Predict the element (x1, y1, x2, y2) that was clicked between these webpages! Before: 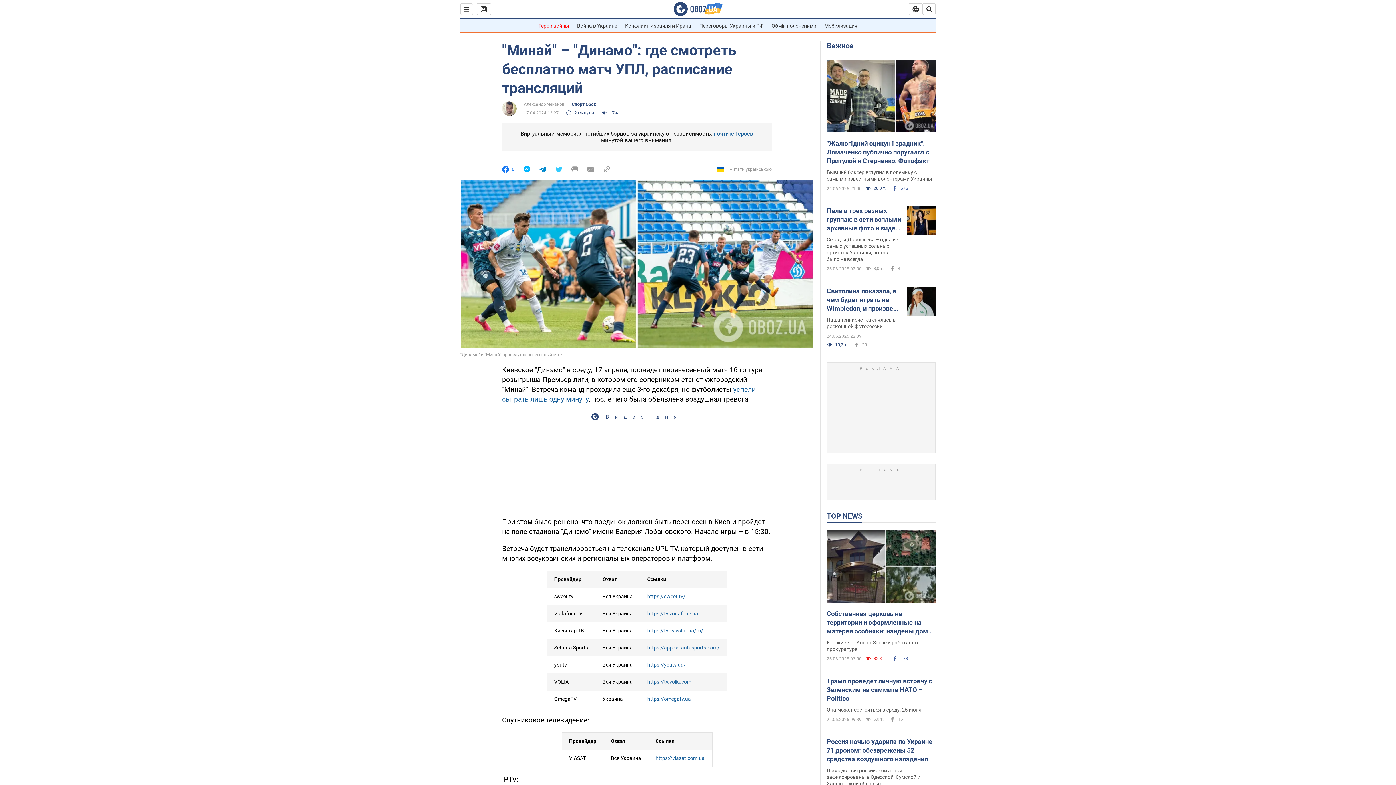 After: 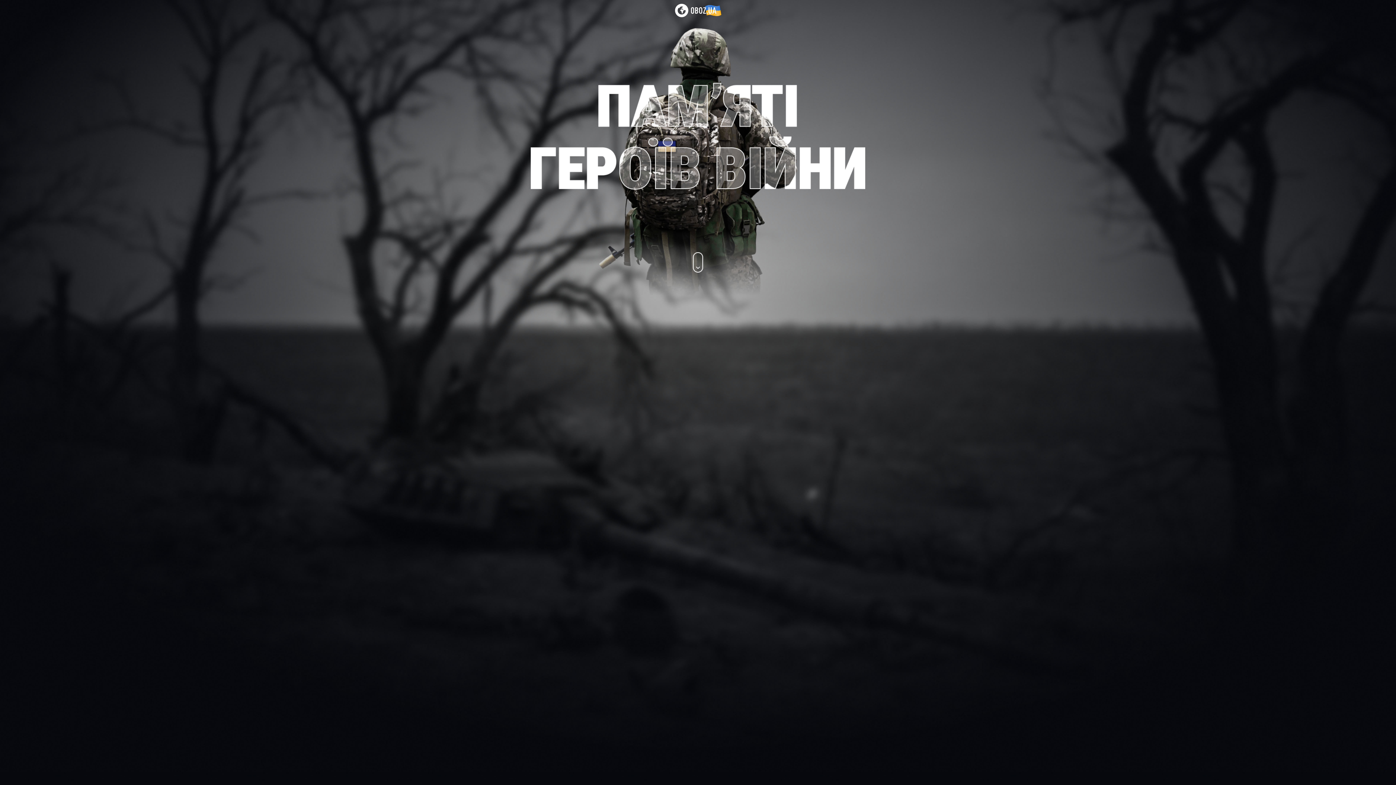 Action: label: Герои войны bbox: (538, 22, 569, 28)